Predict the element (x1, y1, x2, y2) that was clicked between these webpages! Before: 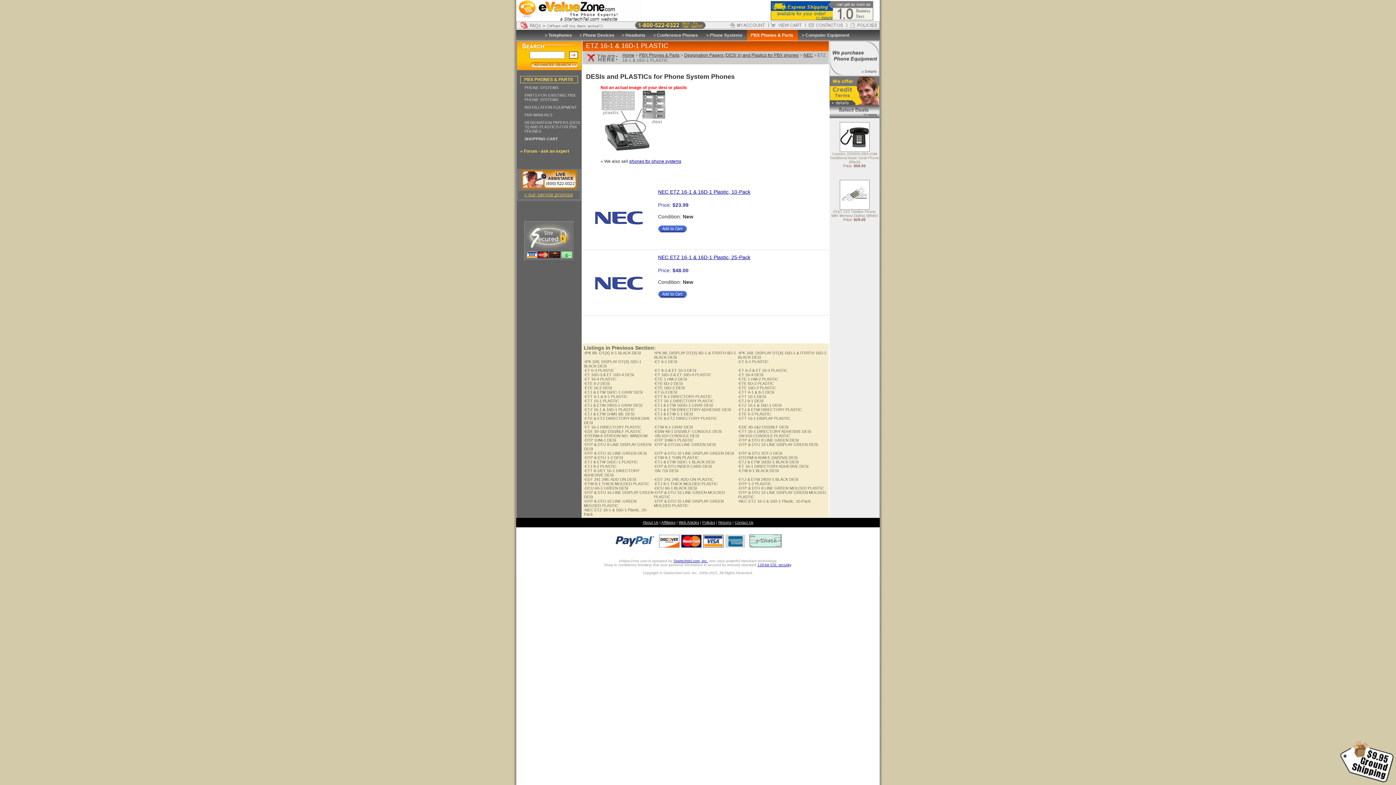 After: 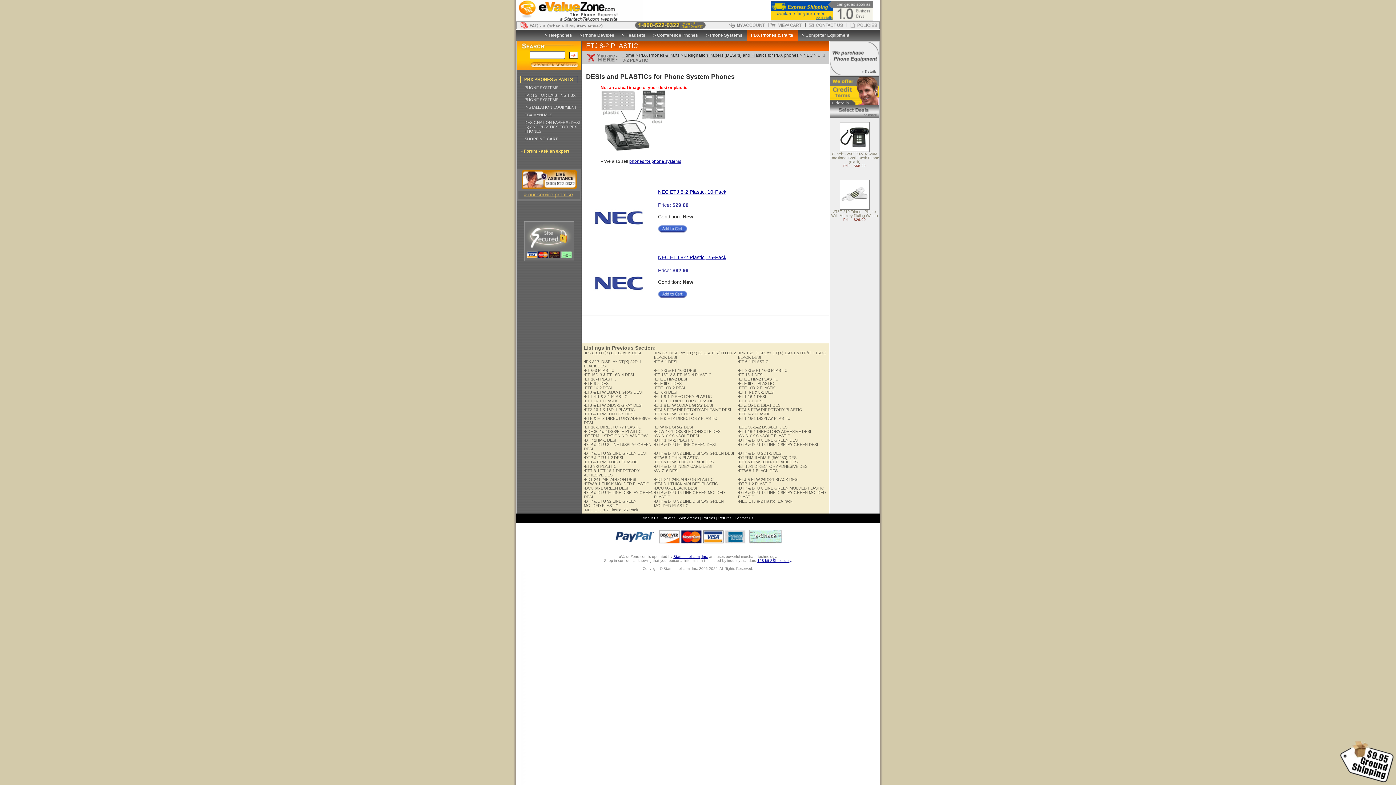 Action: bbox: (584, 464, 616, 468) label: ·ETJ 8-2 PLASTIC